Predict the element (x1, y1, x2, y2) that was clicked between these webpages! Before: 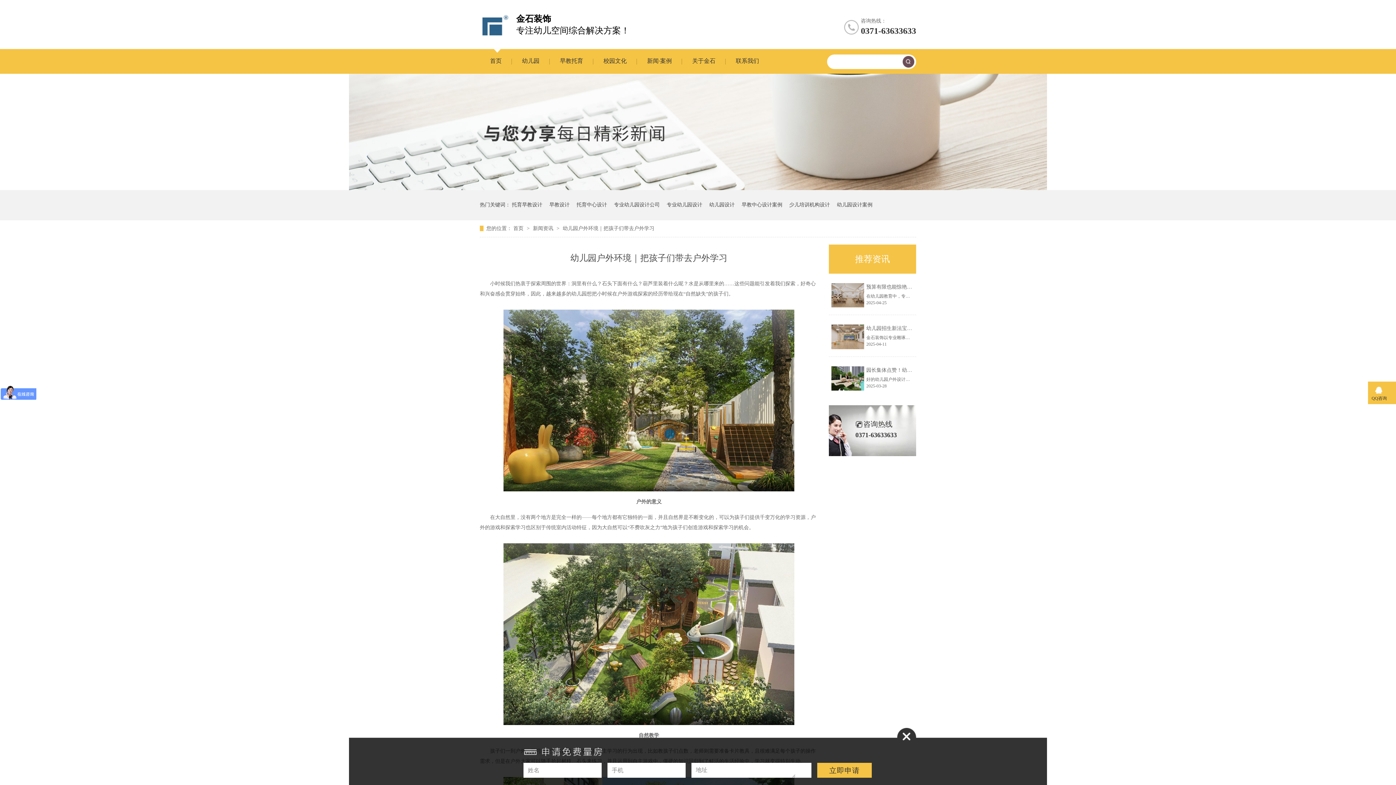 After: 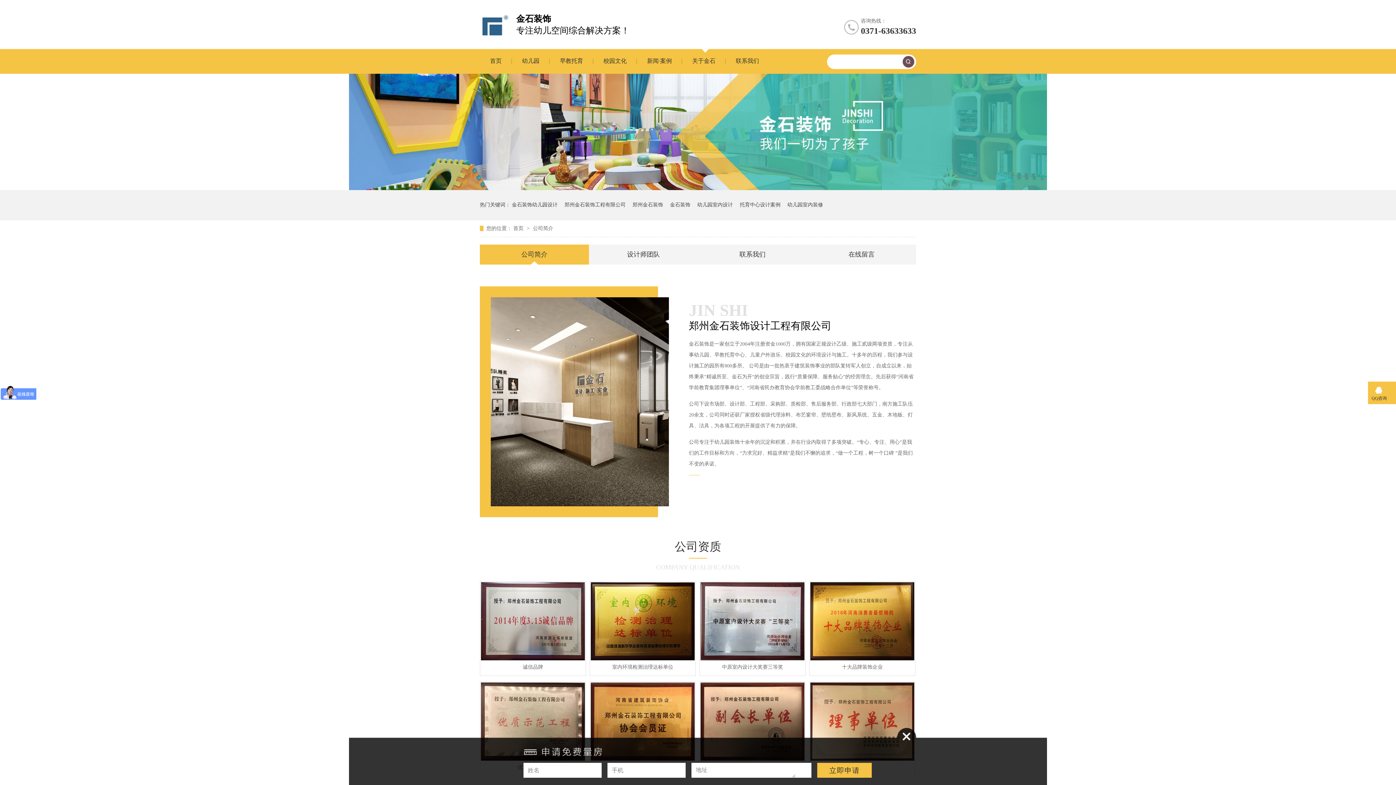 Action: label: 关于金石 bbox: (692, 48, 715, 73)